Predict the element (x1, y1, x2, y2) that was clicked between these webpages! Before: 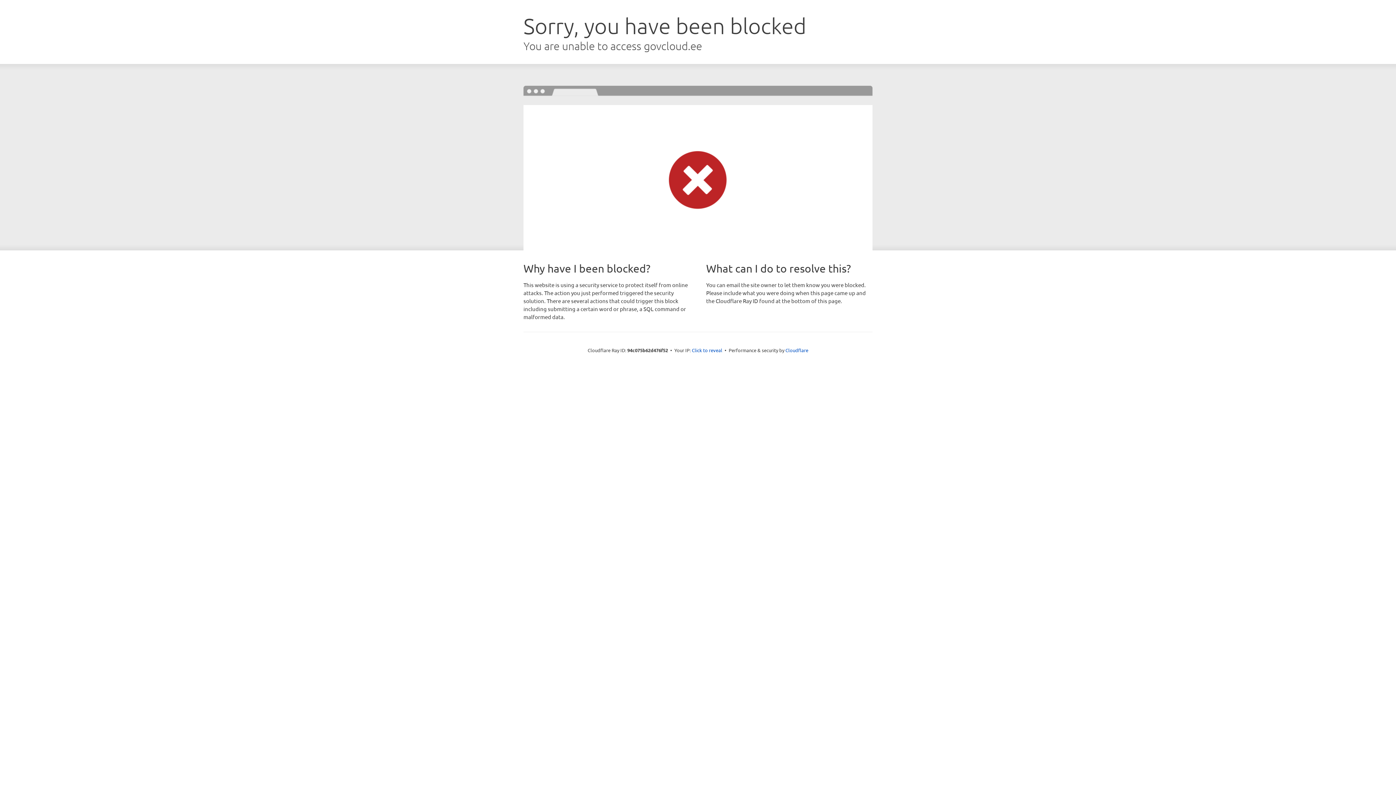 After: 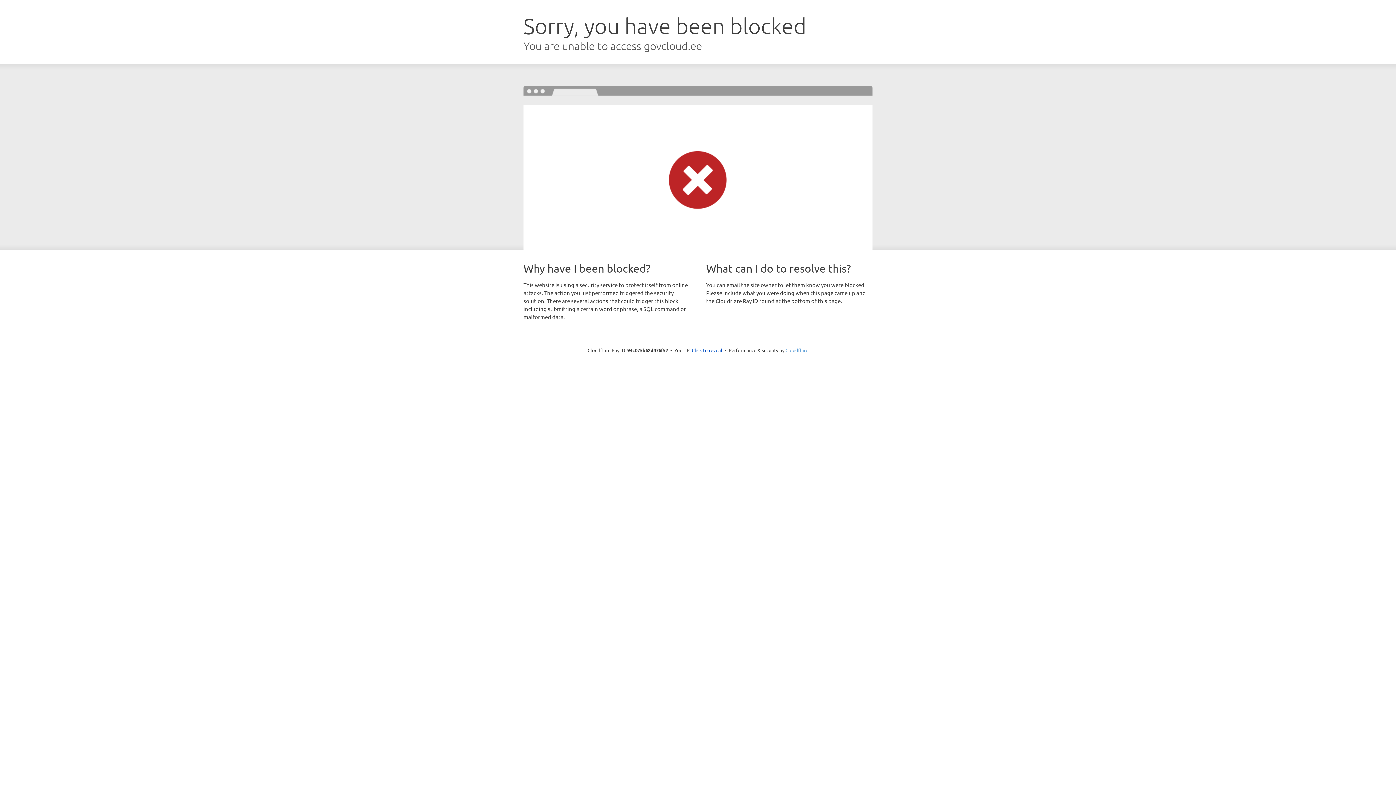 Action: label: Cloudflare bbox: (785, 347, 808, 353)